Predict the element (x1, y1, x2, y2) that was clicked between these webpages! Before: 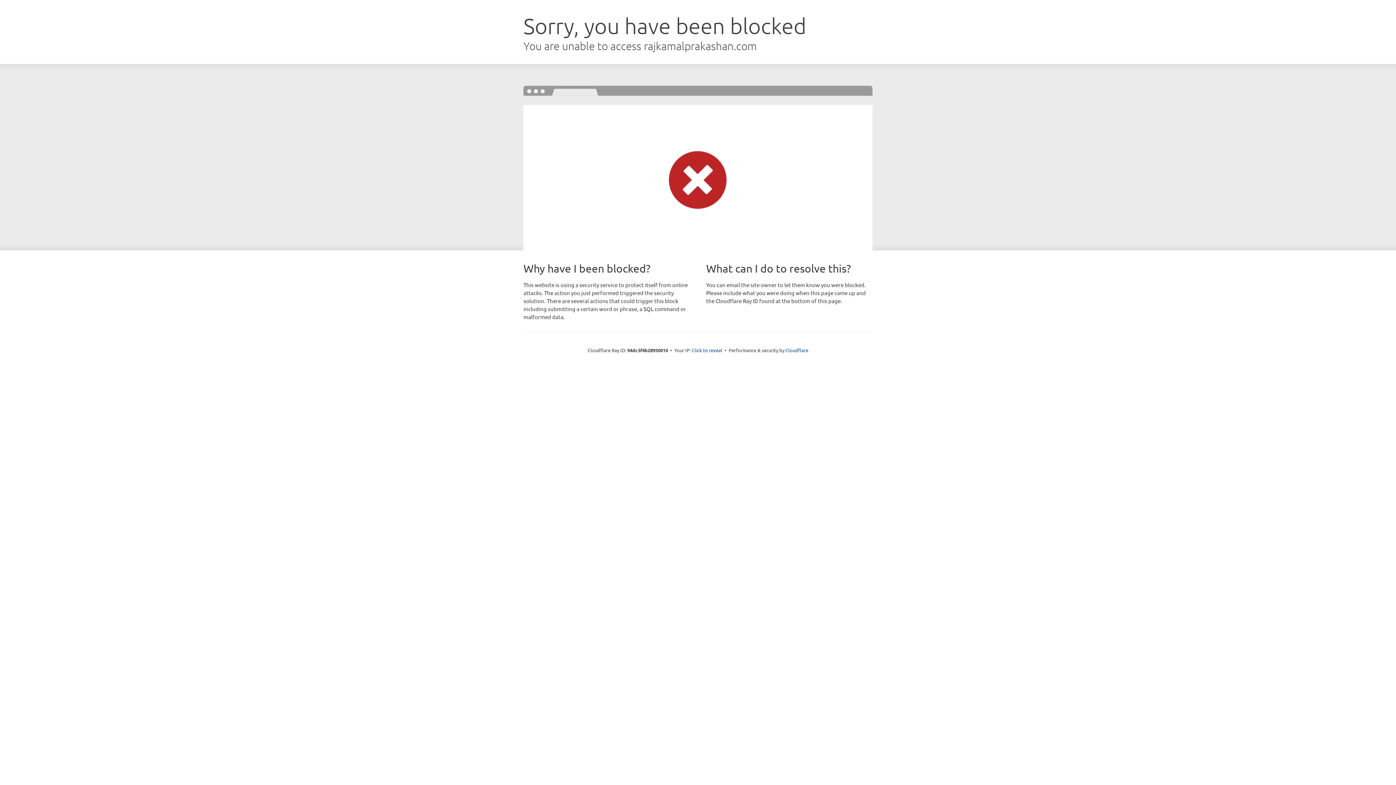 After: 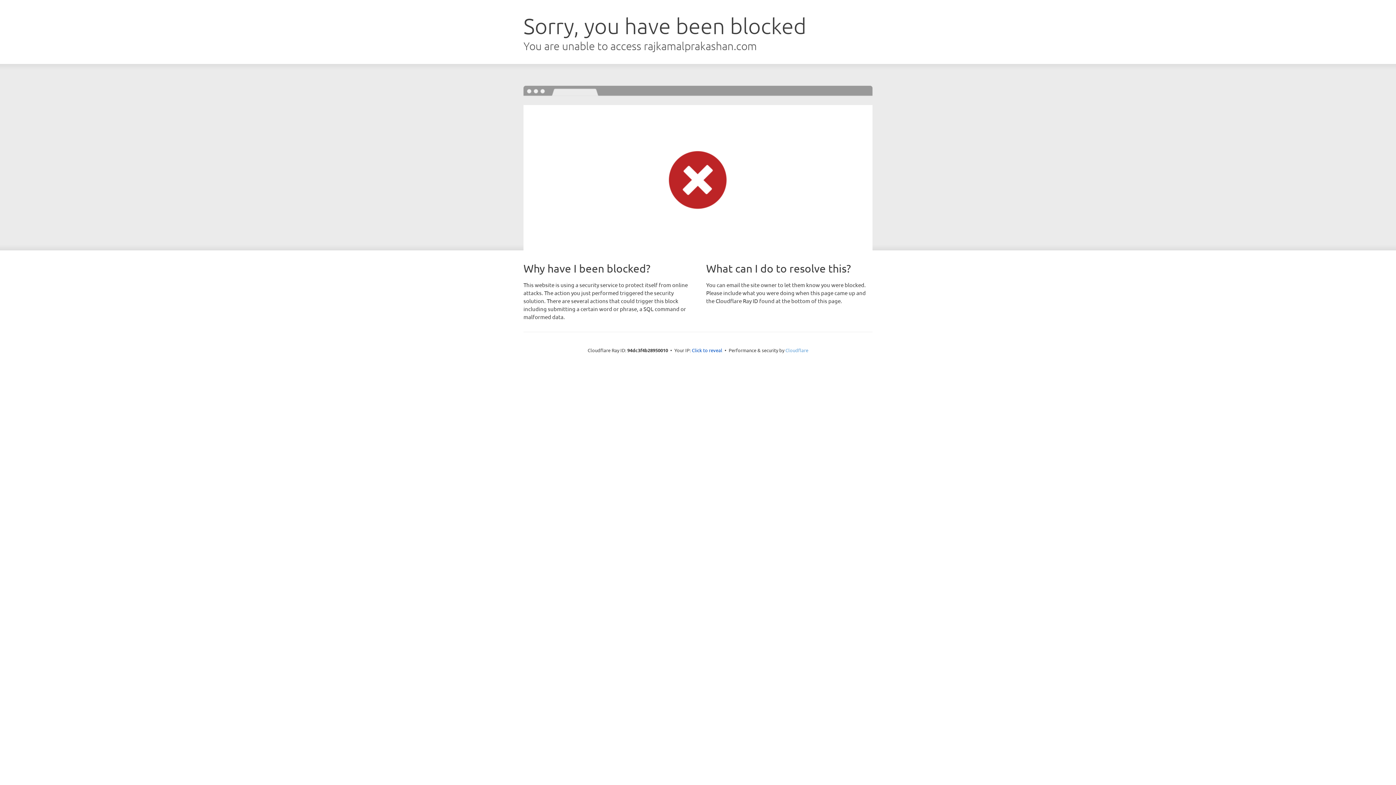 Action: label: Cloudflare bbox: (785, 347, 808, 353)